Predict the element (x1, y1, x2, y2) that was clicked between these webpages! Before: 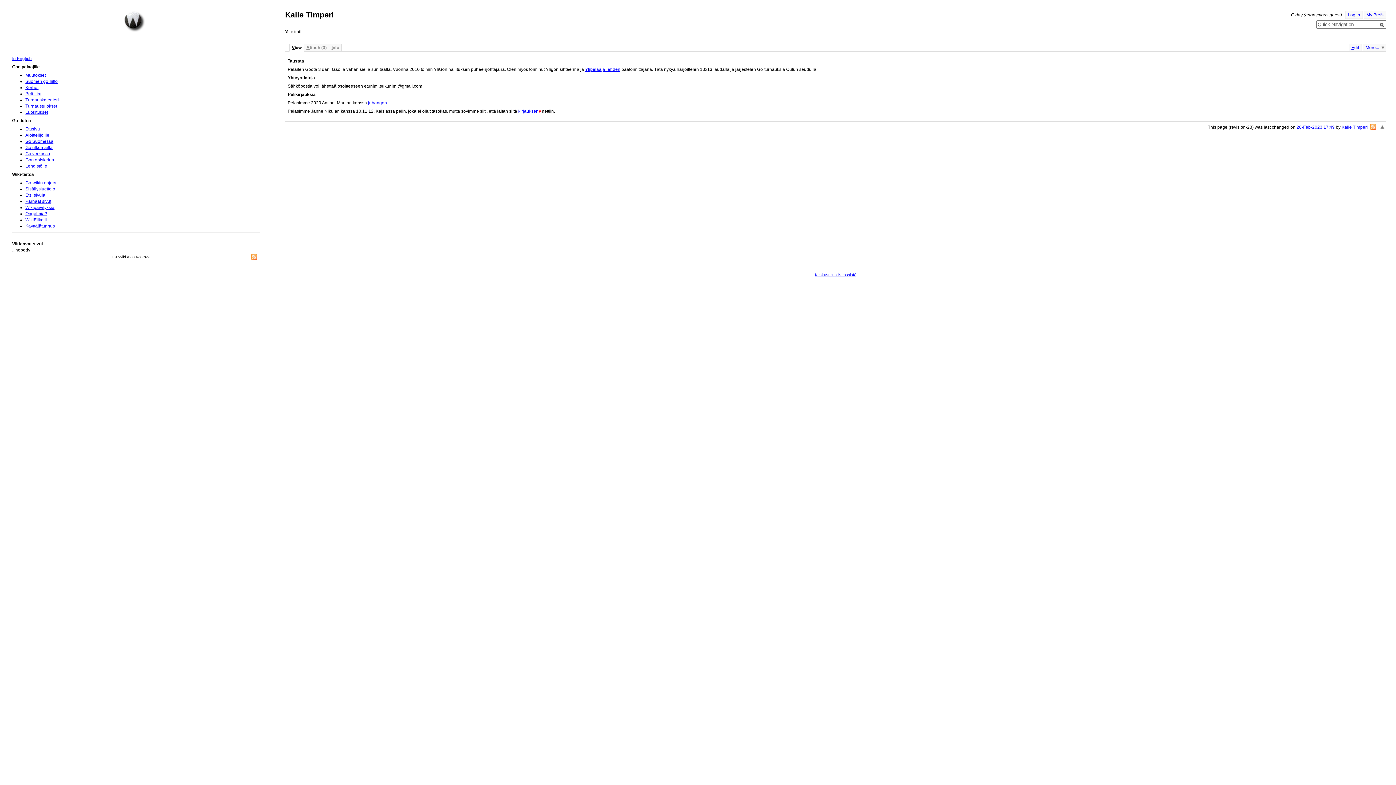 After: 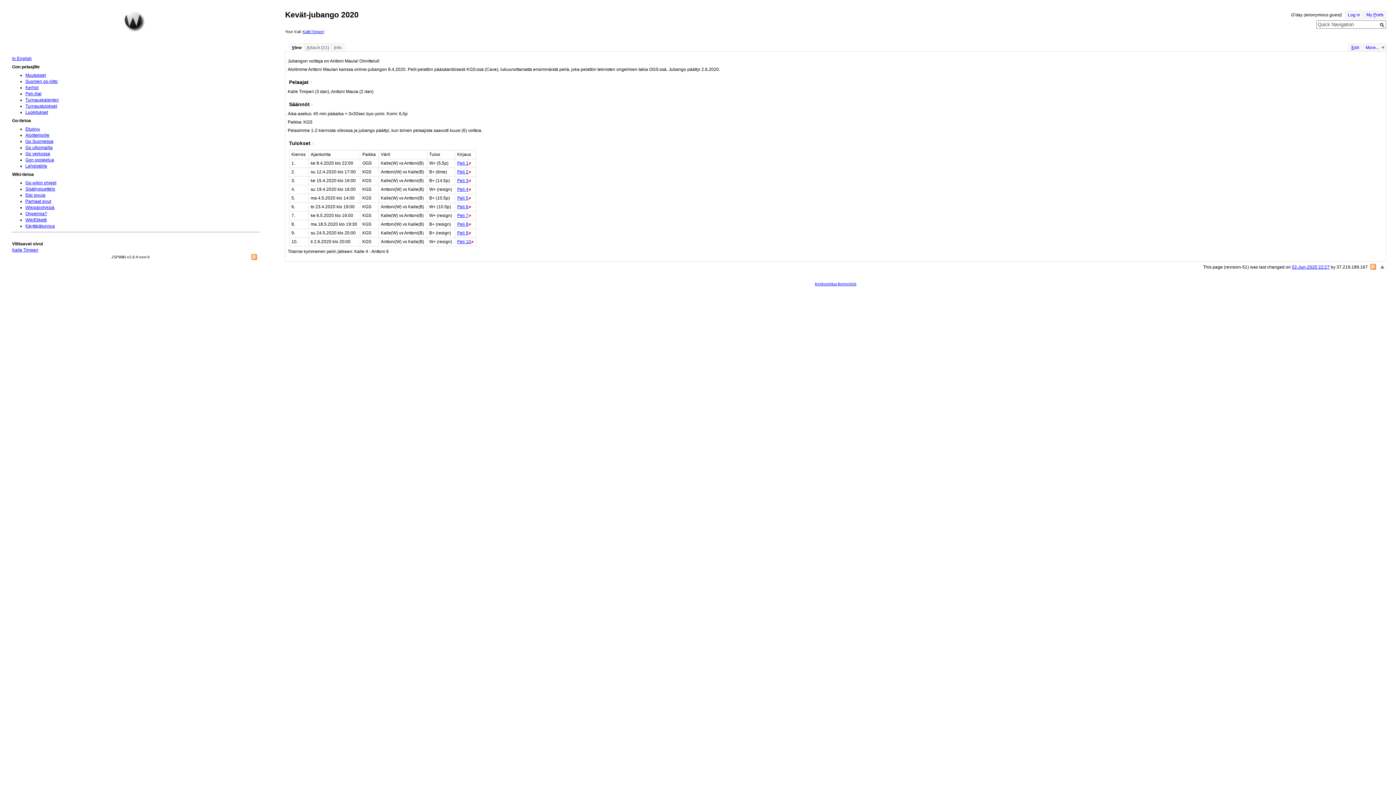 Action: bbox: (368, 100, 387, 105) label: jubangon